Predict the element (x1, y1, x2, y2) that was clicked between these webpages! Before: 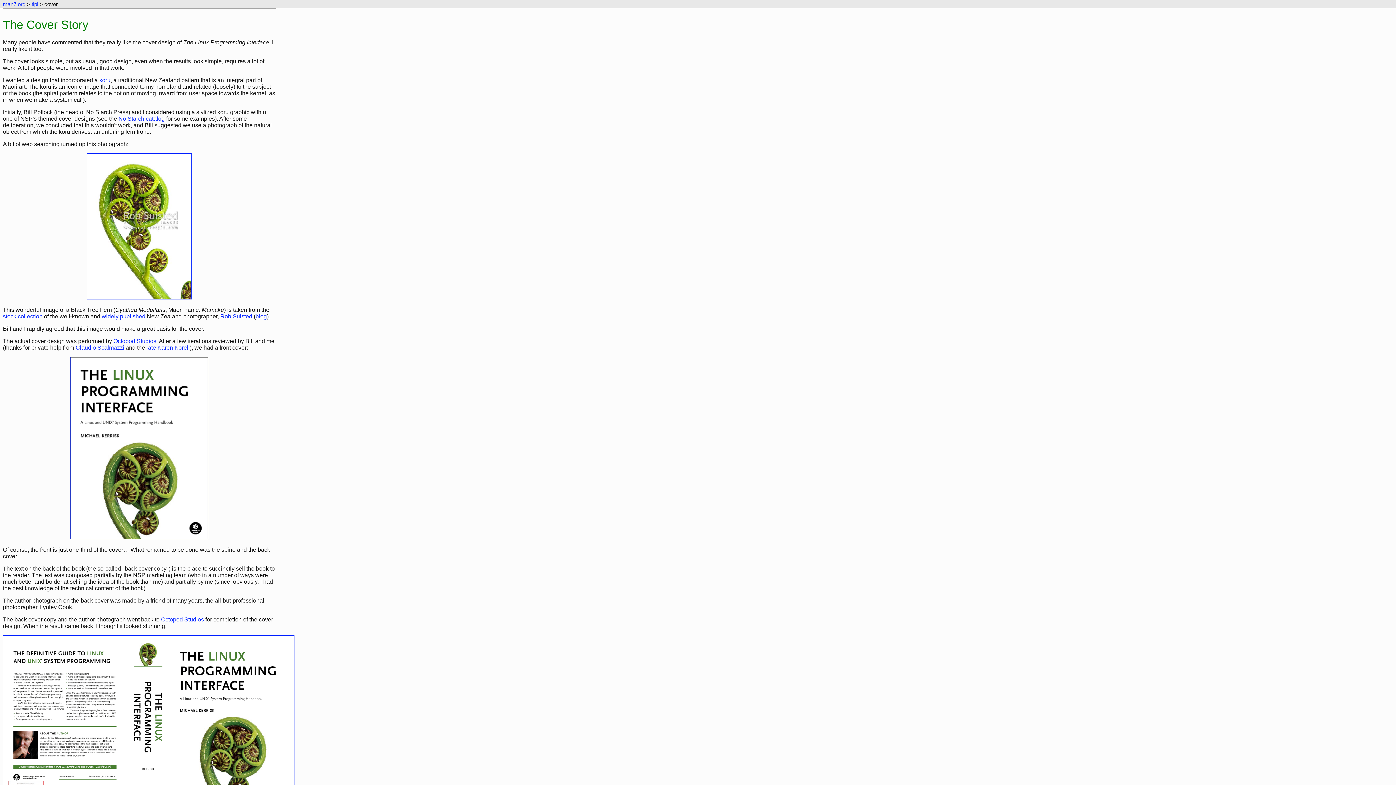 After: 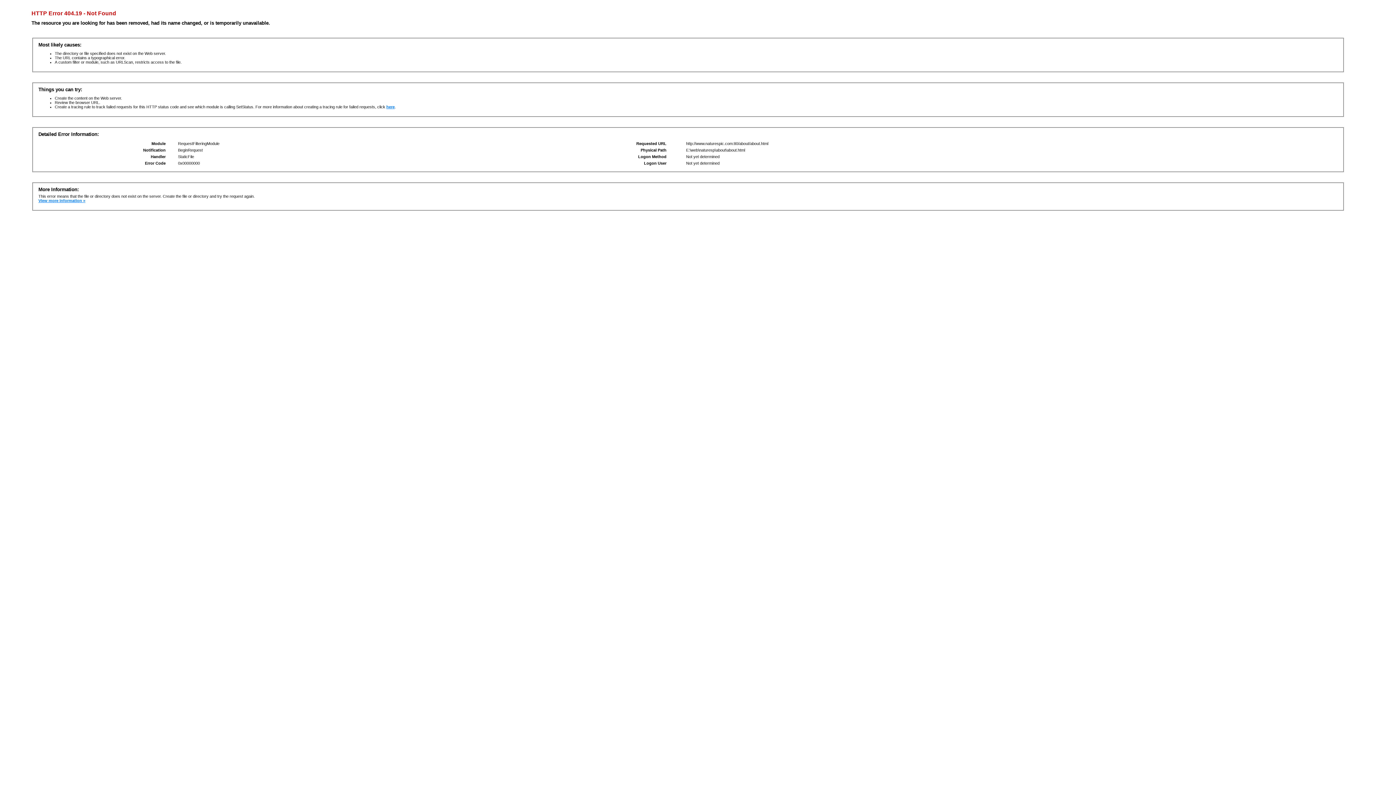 Action: bbox: (220, 313, 252, 319) label: Rob Suisted